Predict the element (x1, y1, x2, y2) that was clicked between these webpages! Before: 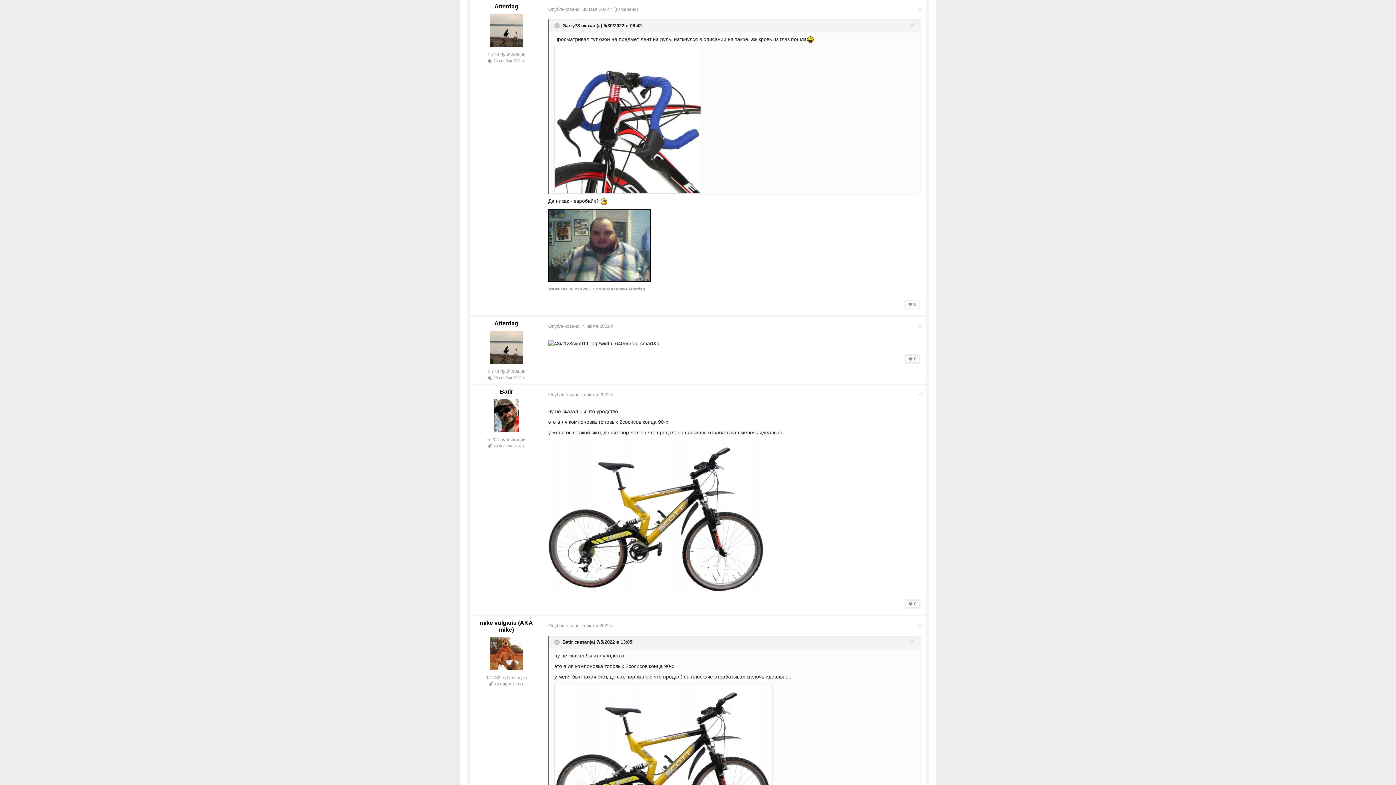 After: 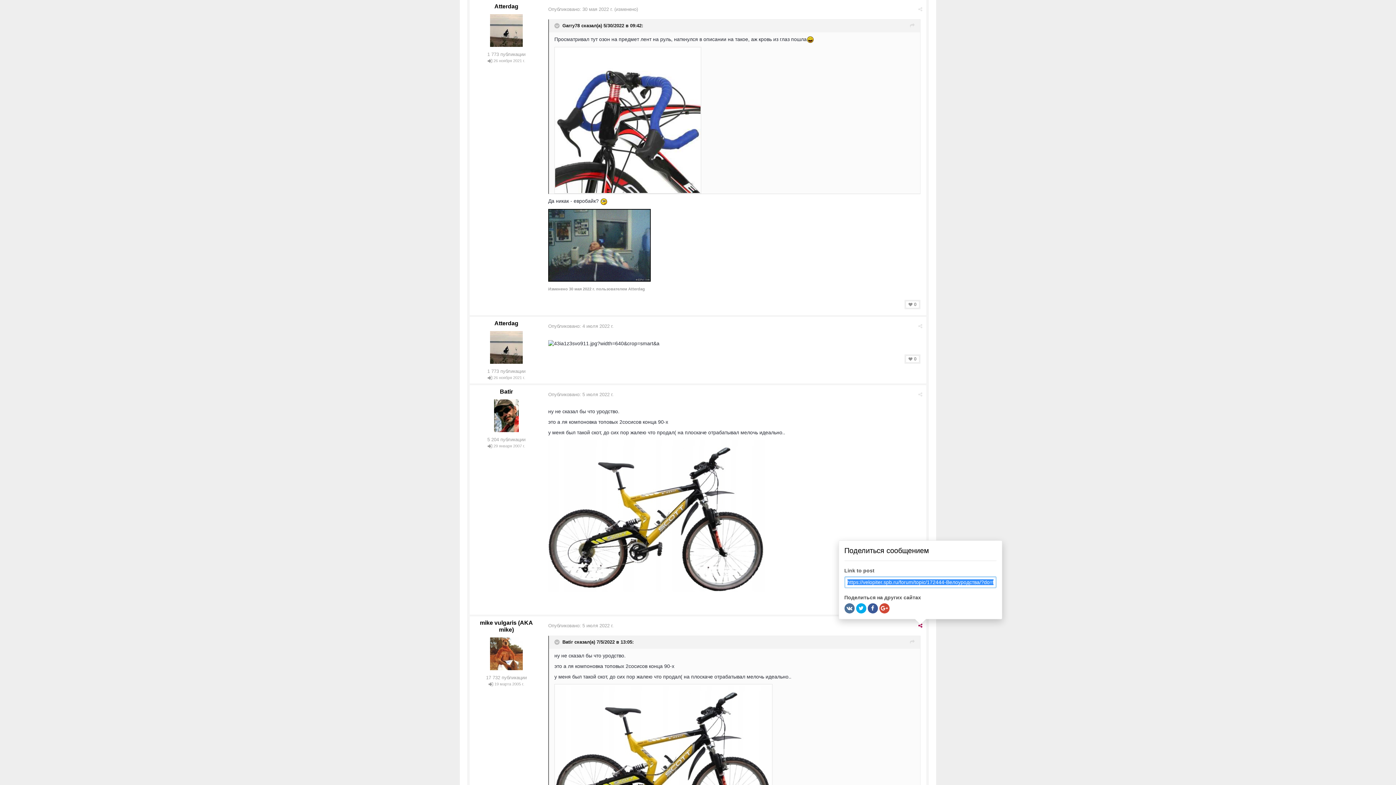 Action: bbox: (918, 623, 922, 628)